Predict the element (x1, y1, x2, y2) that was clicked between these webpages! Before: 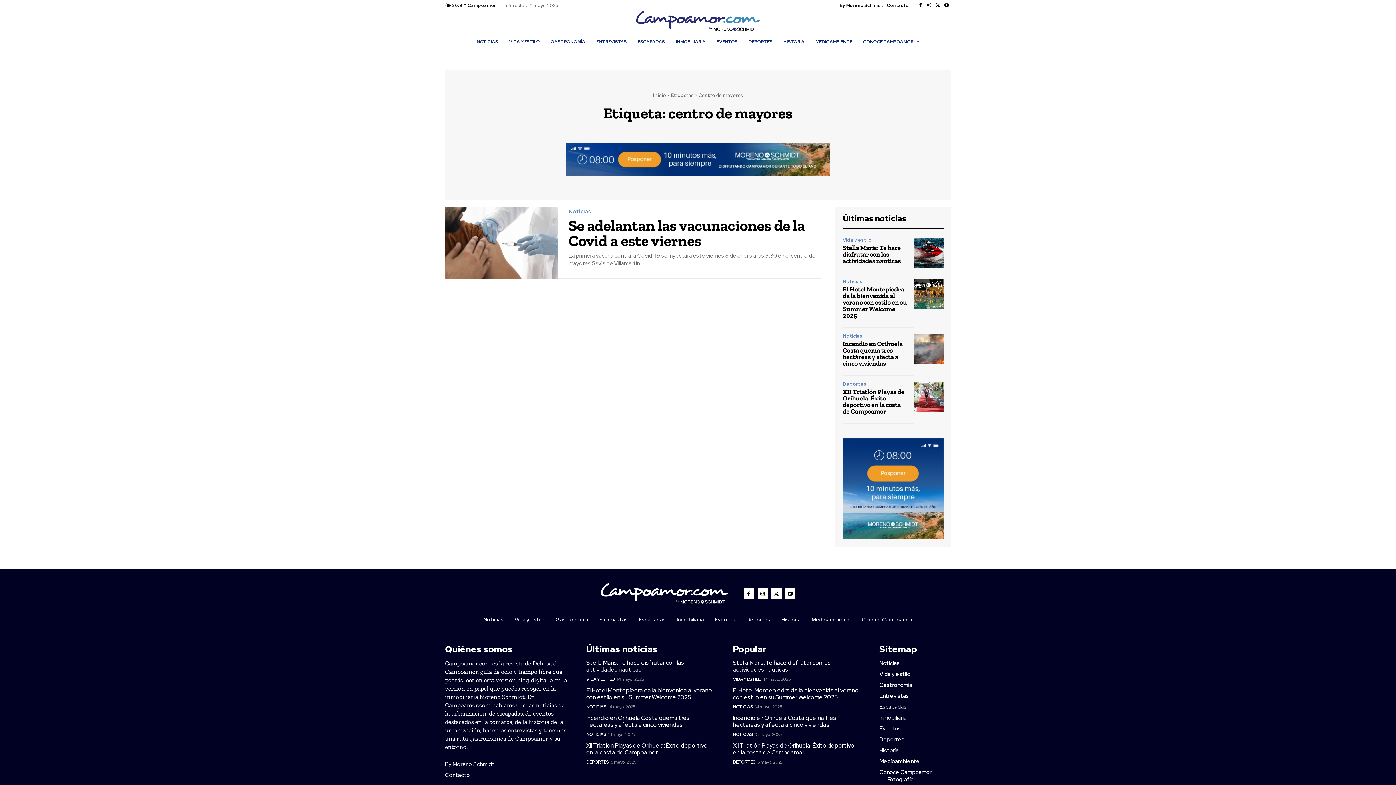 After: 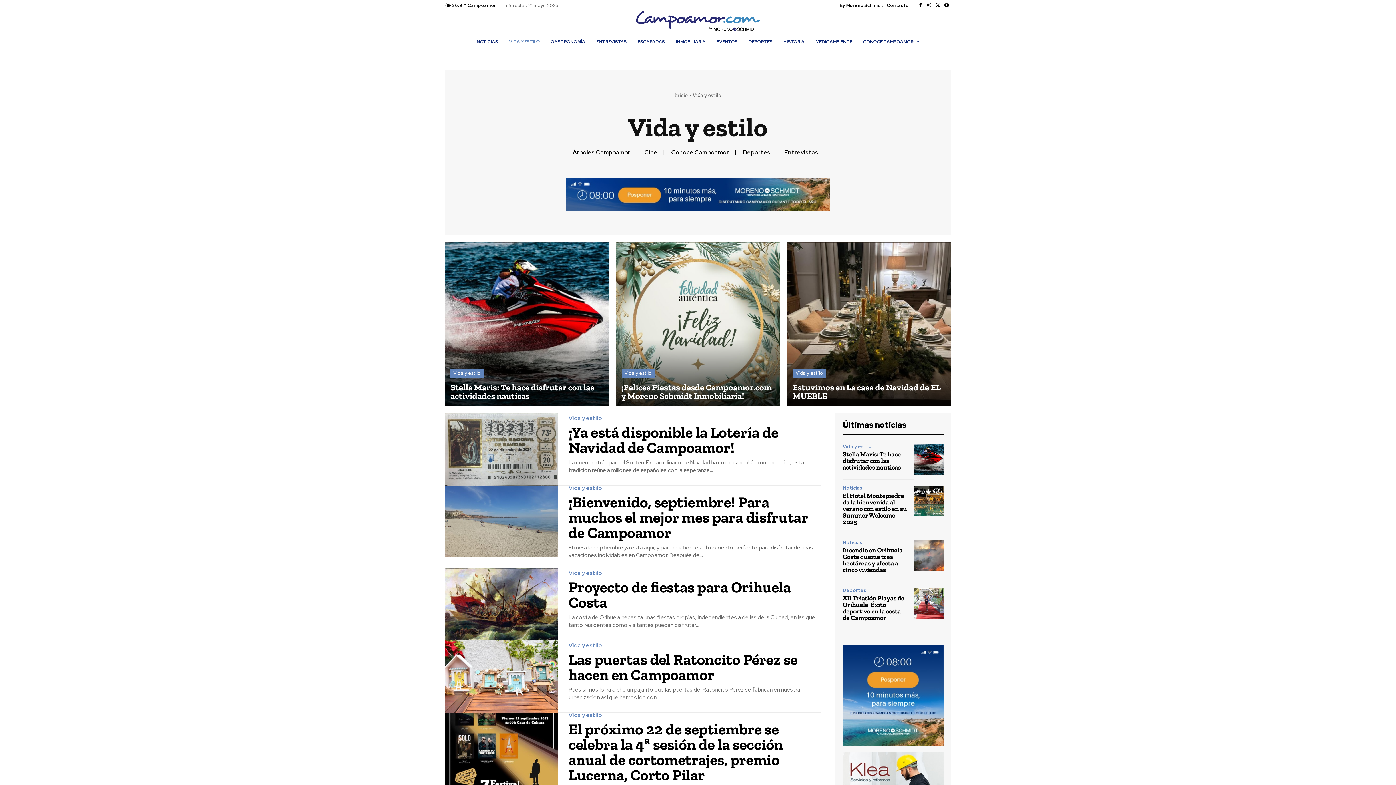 Action: bbox: (733, 676, 761, 682) label: VIDA Y ESTILO